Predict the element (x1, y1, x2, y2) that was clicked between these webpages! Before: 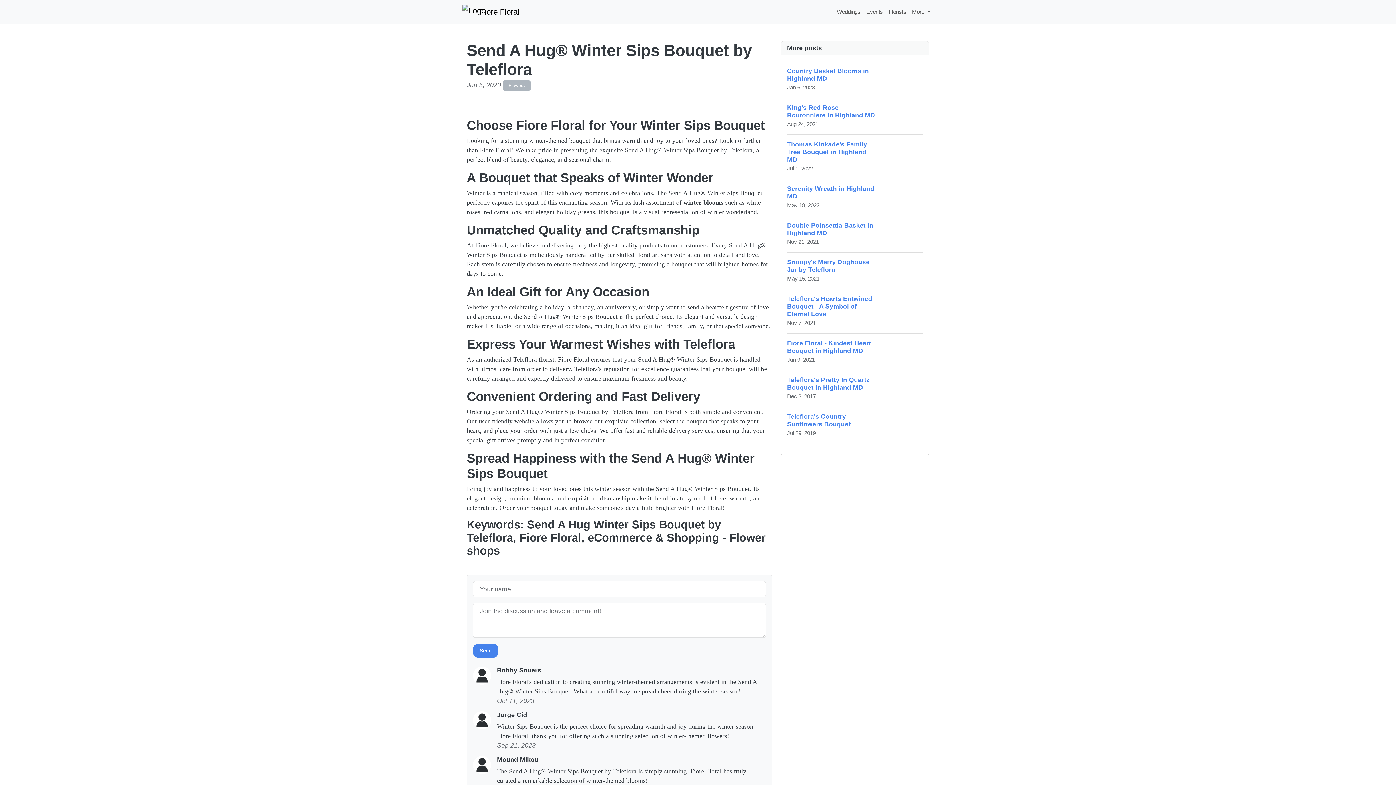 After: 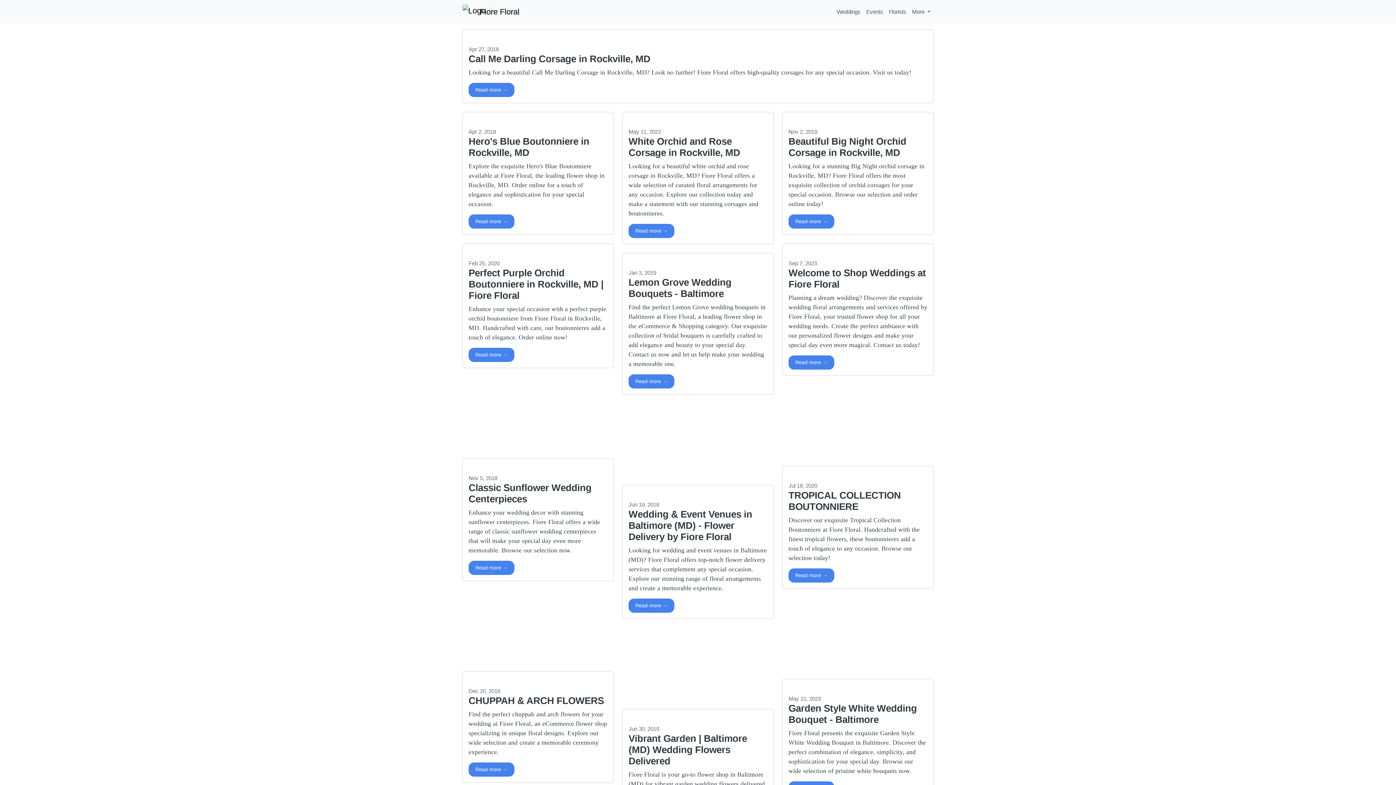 Action: bbox: (834, 4, 863, 18) label: Weddings